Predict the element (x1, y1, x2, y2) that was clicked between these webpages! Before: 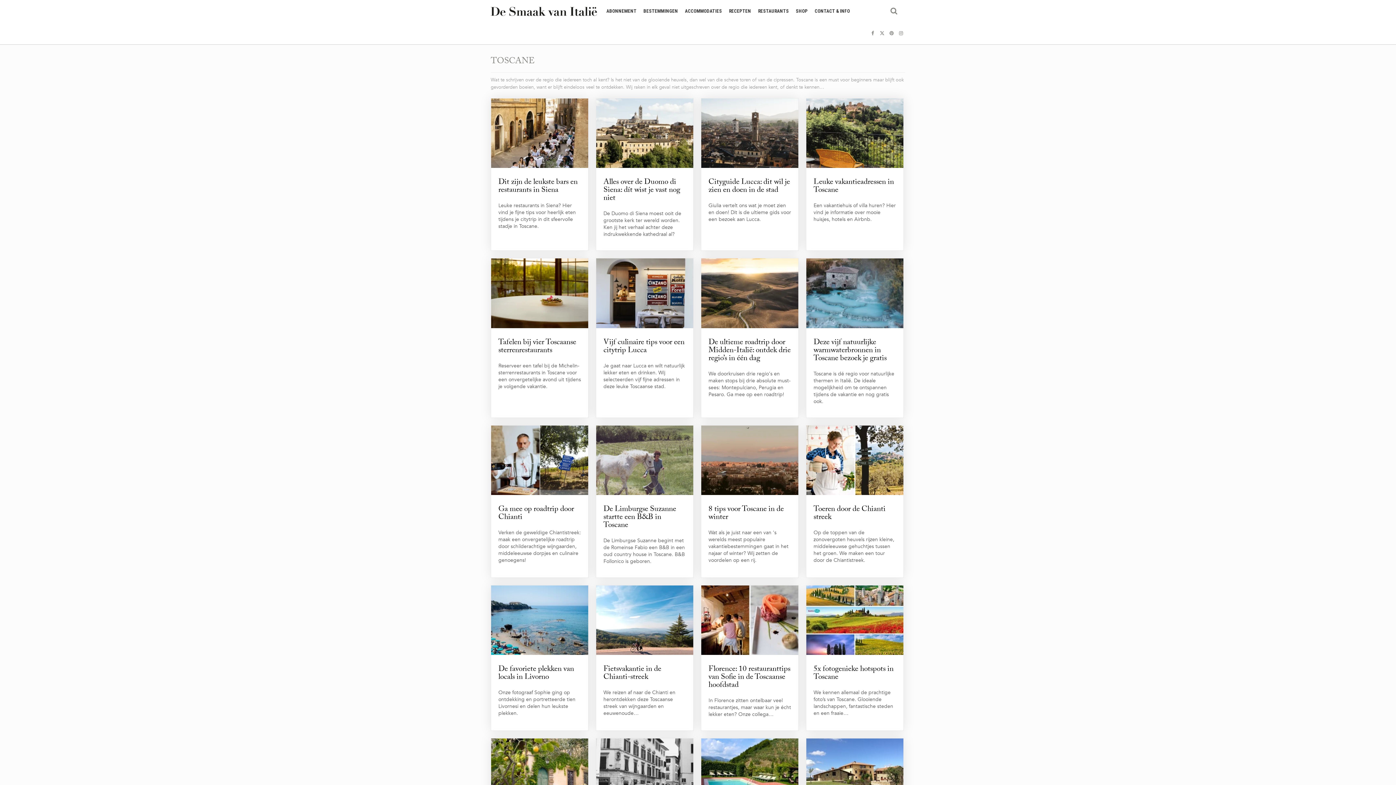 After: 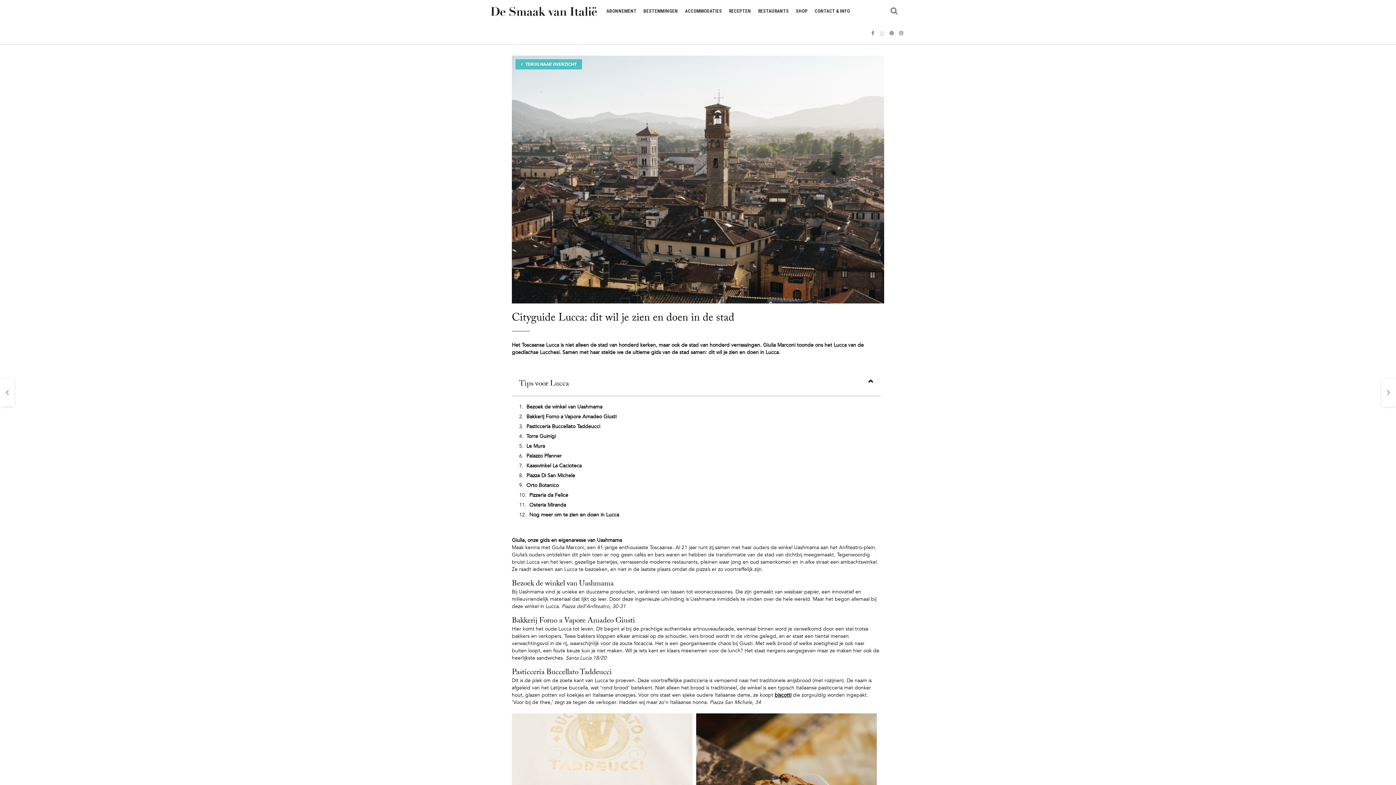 Action: bbox: (708, 176, 790, 197) label: Cityguide Lucca: dit wil je zien en doen in de stad